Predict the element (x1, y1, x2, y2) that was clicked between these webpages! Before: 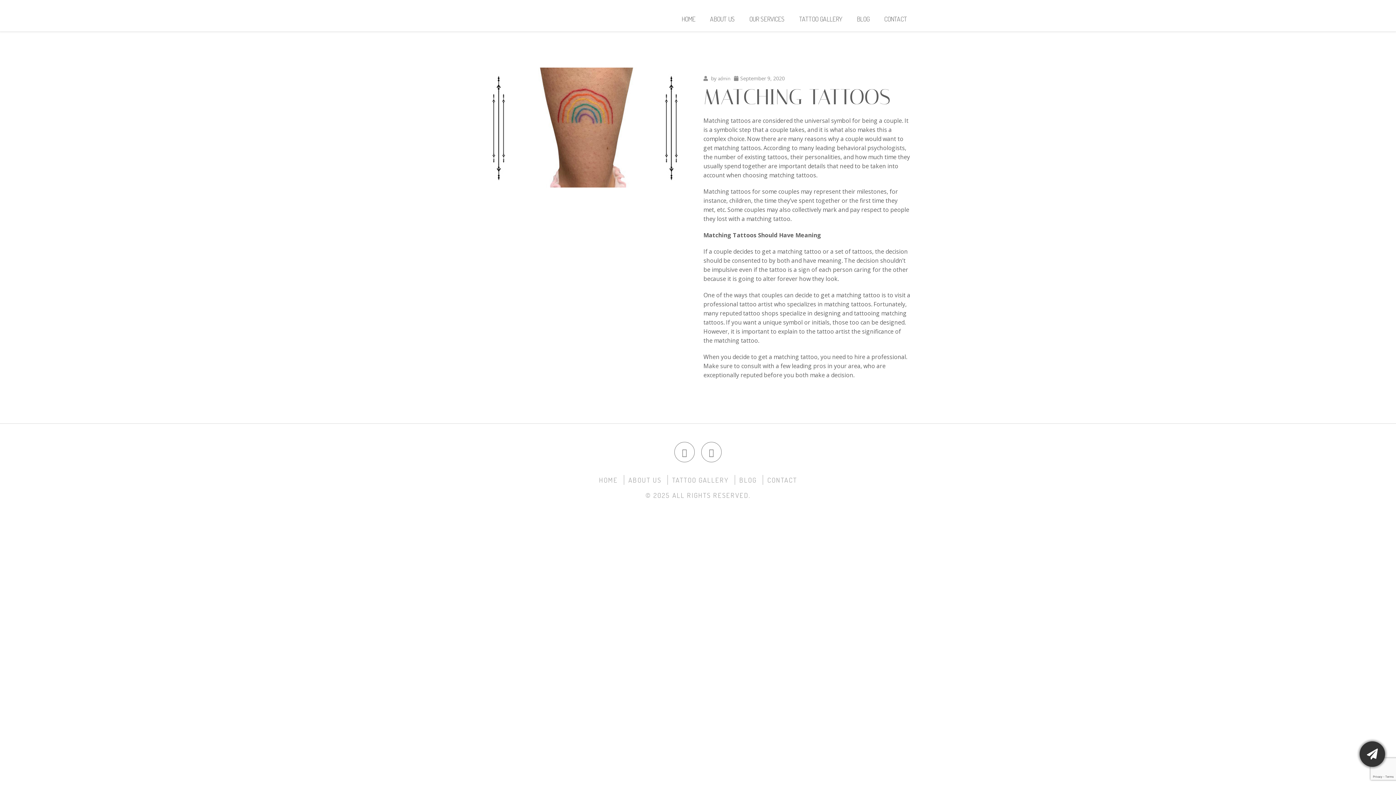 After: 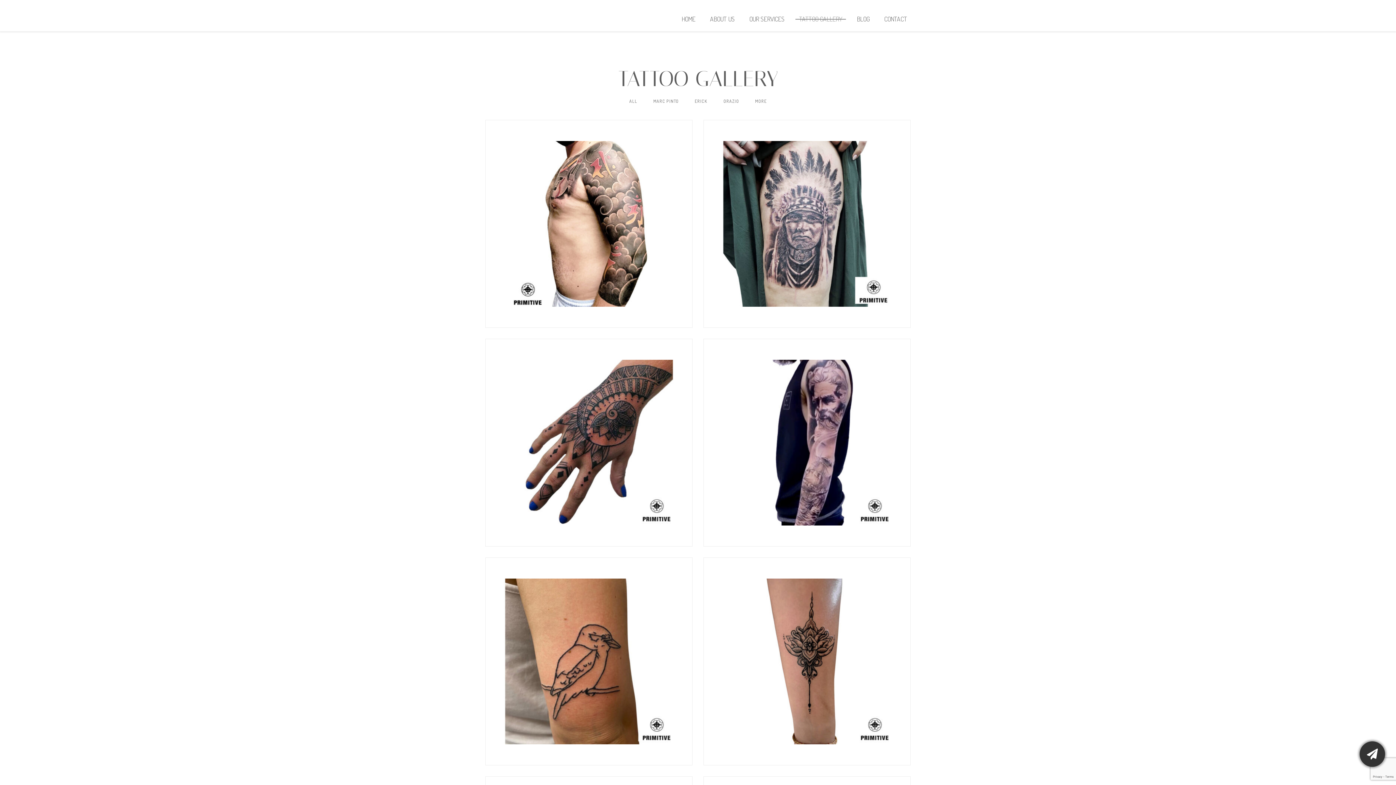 Action: label: TATTOO GALLERY bbox: (672, 475, 728, 484)